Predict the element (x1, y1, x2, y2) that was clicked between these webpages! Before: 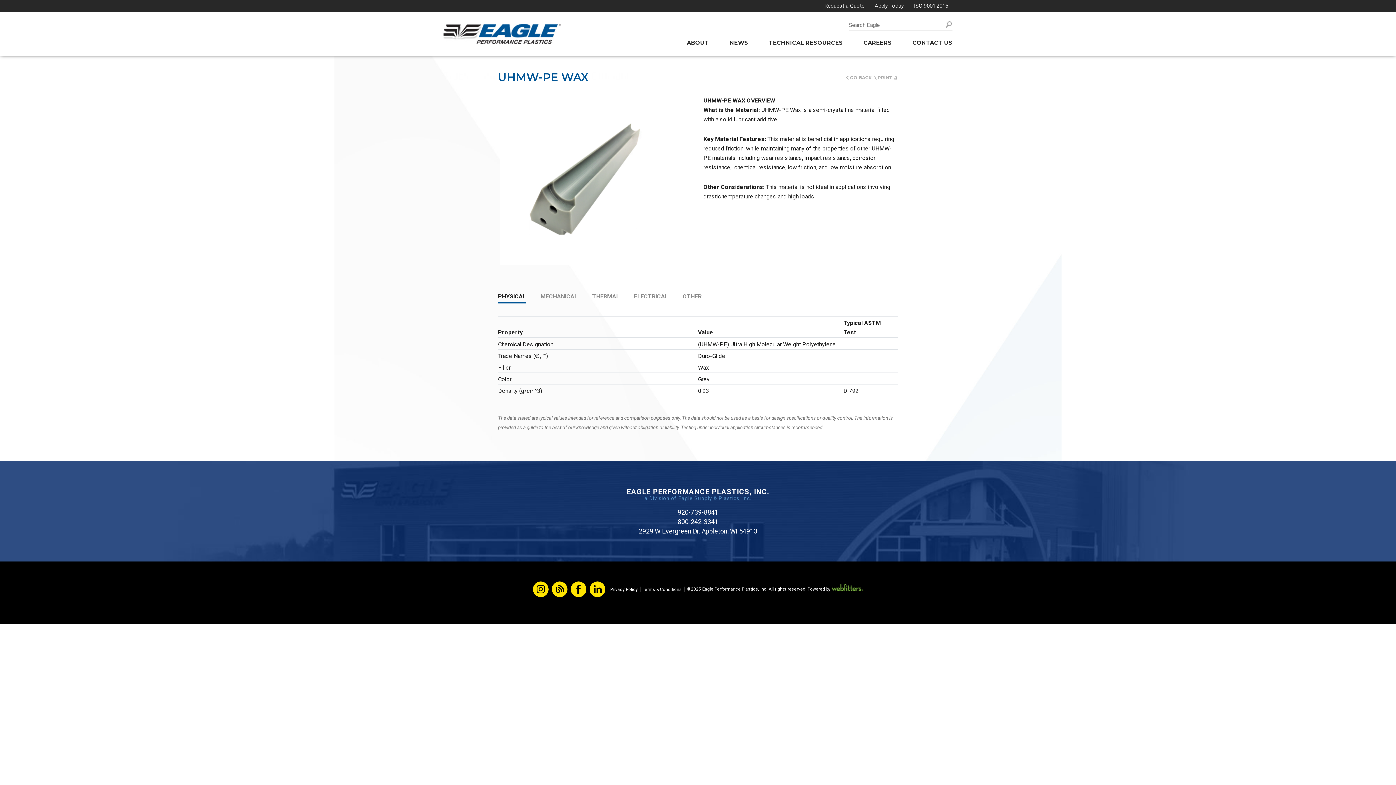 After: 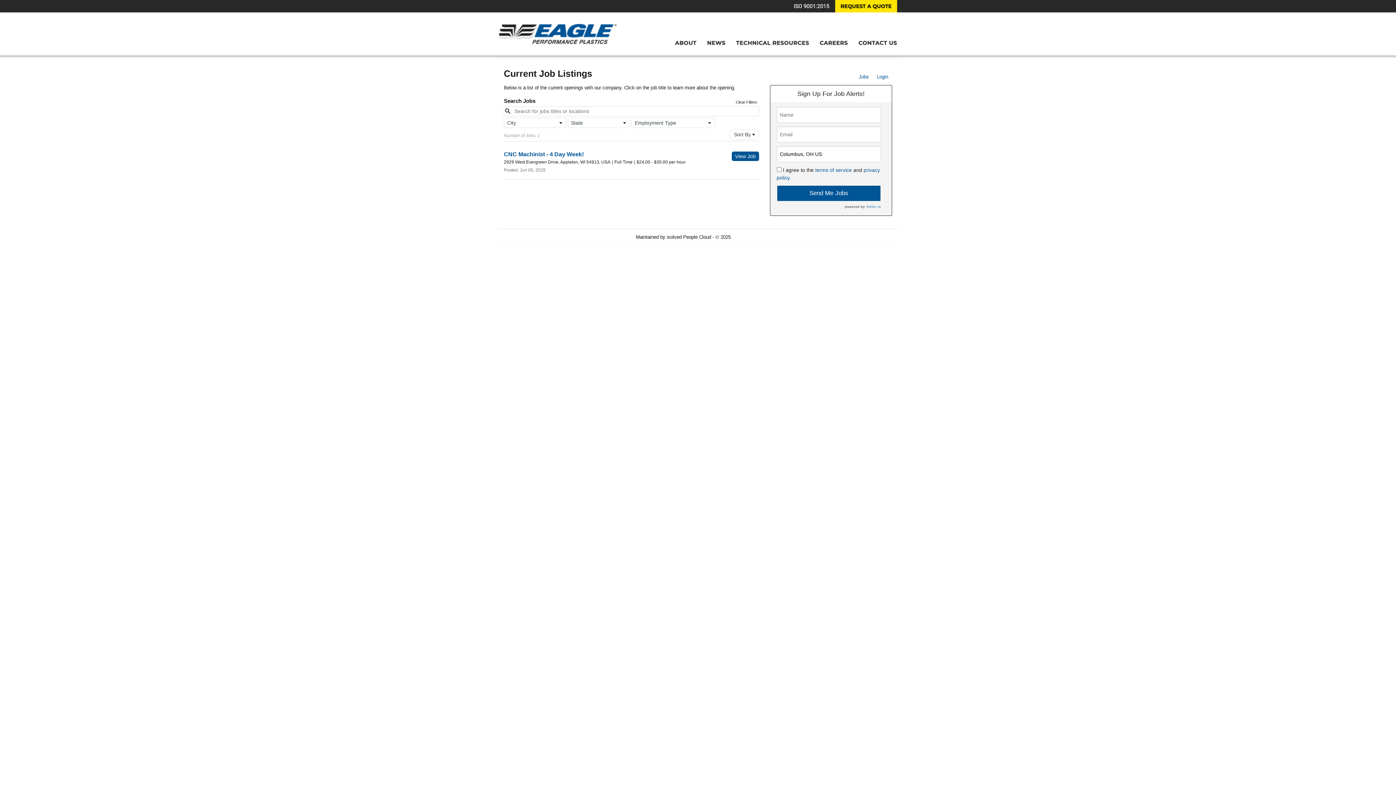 Action: bbox: (874, 2, 904, 9) label: Apply Today